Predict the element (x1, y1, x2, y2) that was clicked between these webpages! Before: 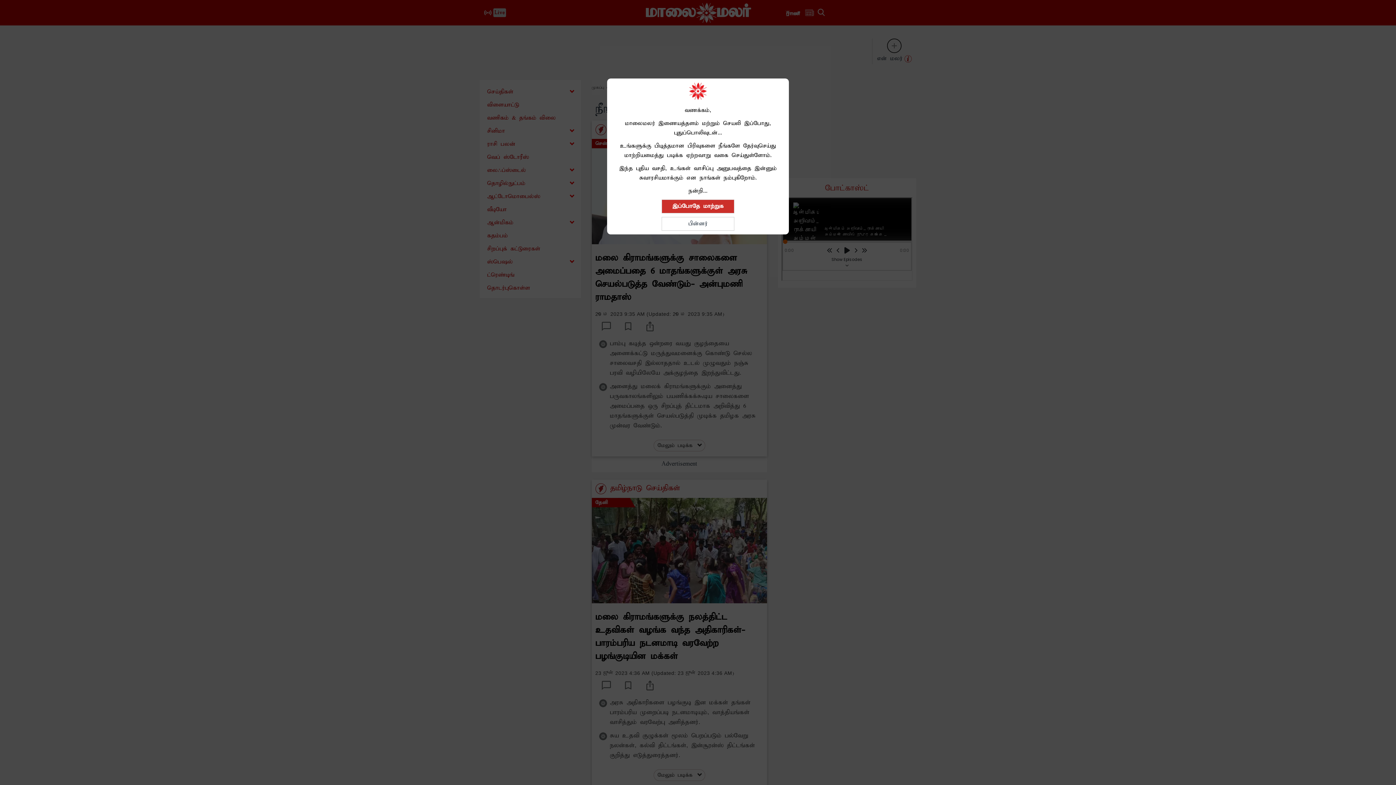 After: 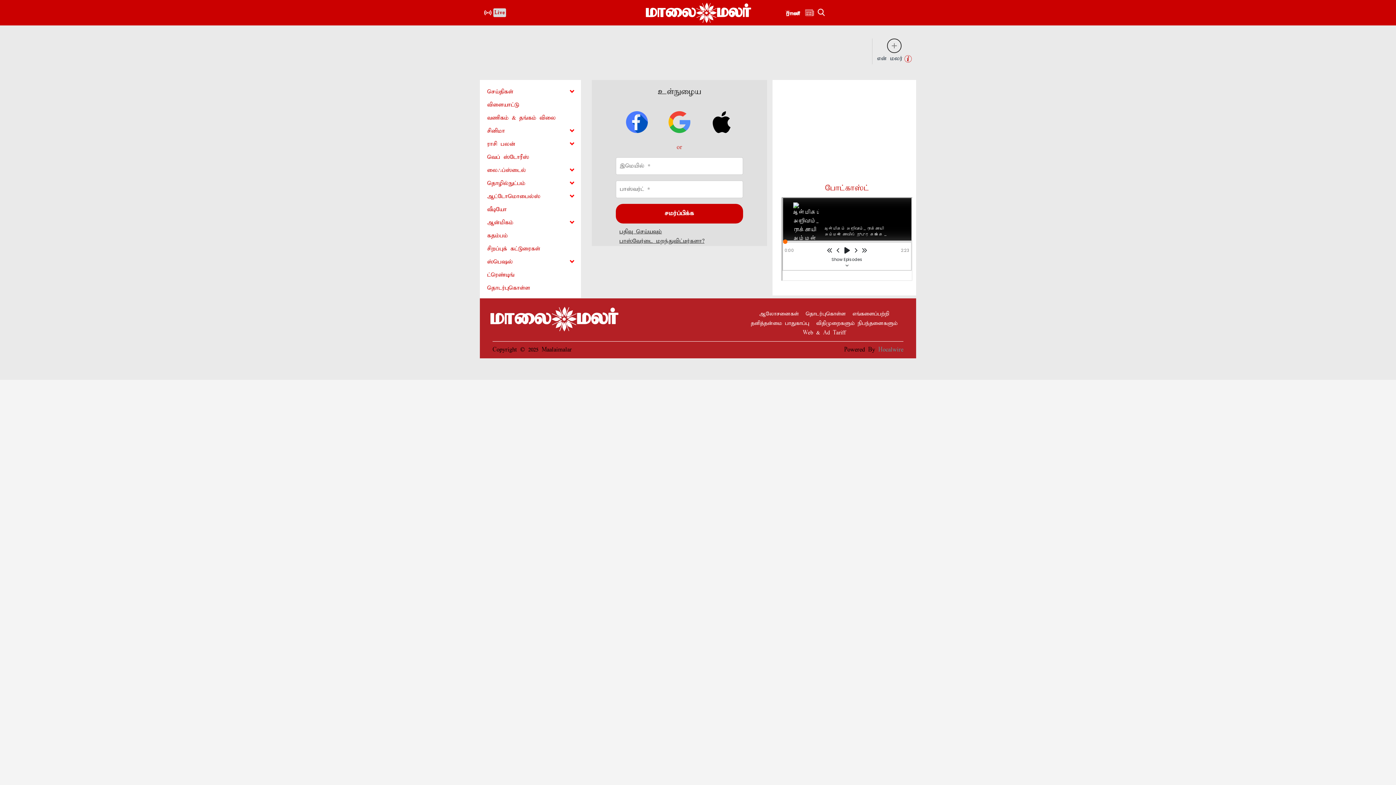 Action: label: இப்போதே மாற்றுக bbox: (661, 199, 734, 213)